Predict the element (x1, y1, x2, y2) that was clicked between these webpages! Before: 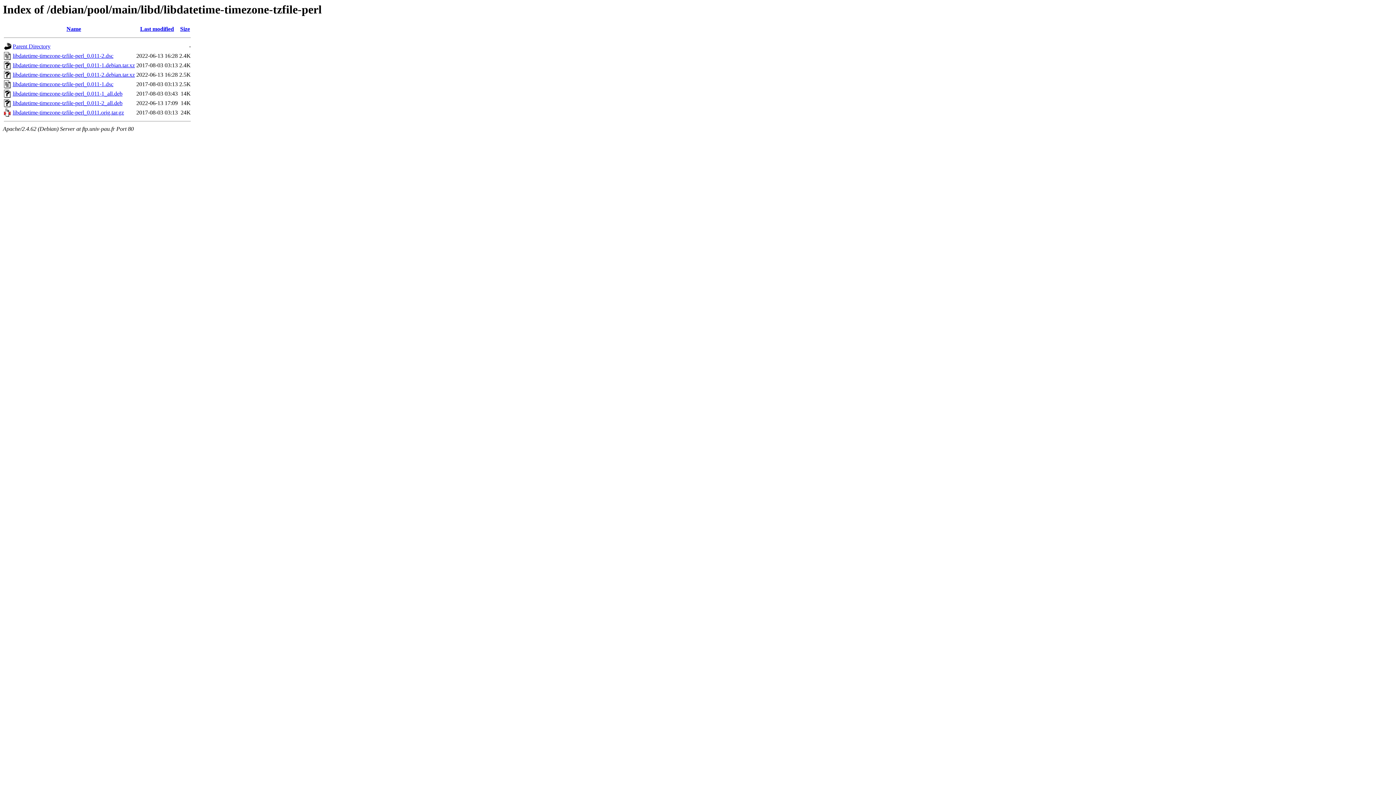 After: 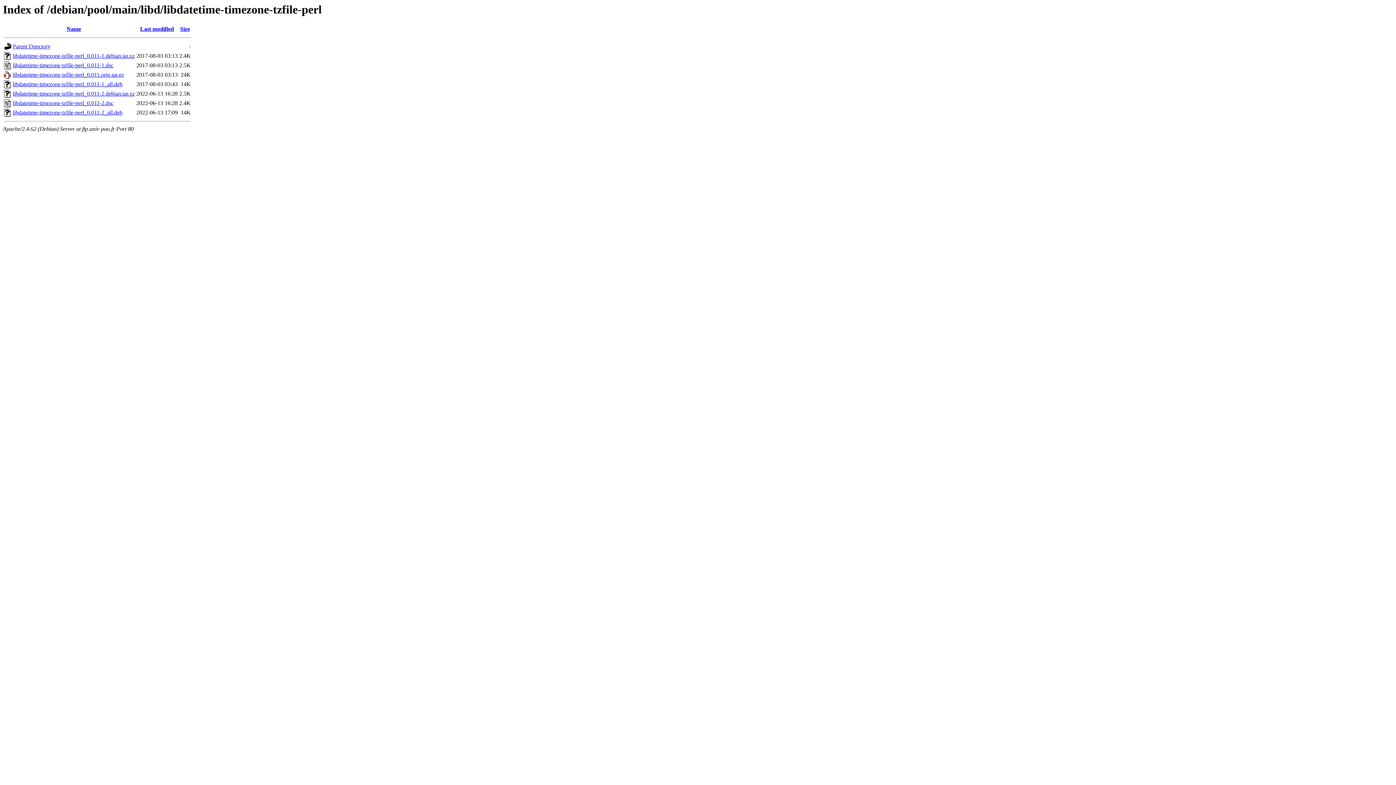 Action: bbox: (140, 25, 174, 32) label: Last modified